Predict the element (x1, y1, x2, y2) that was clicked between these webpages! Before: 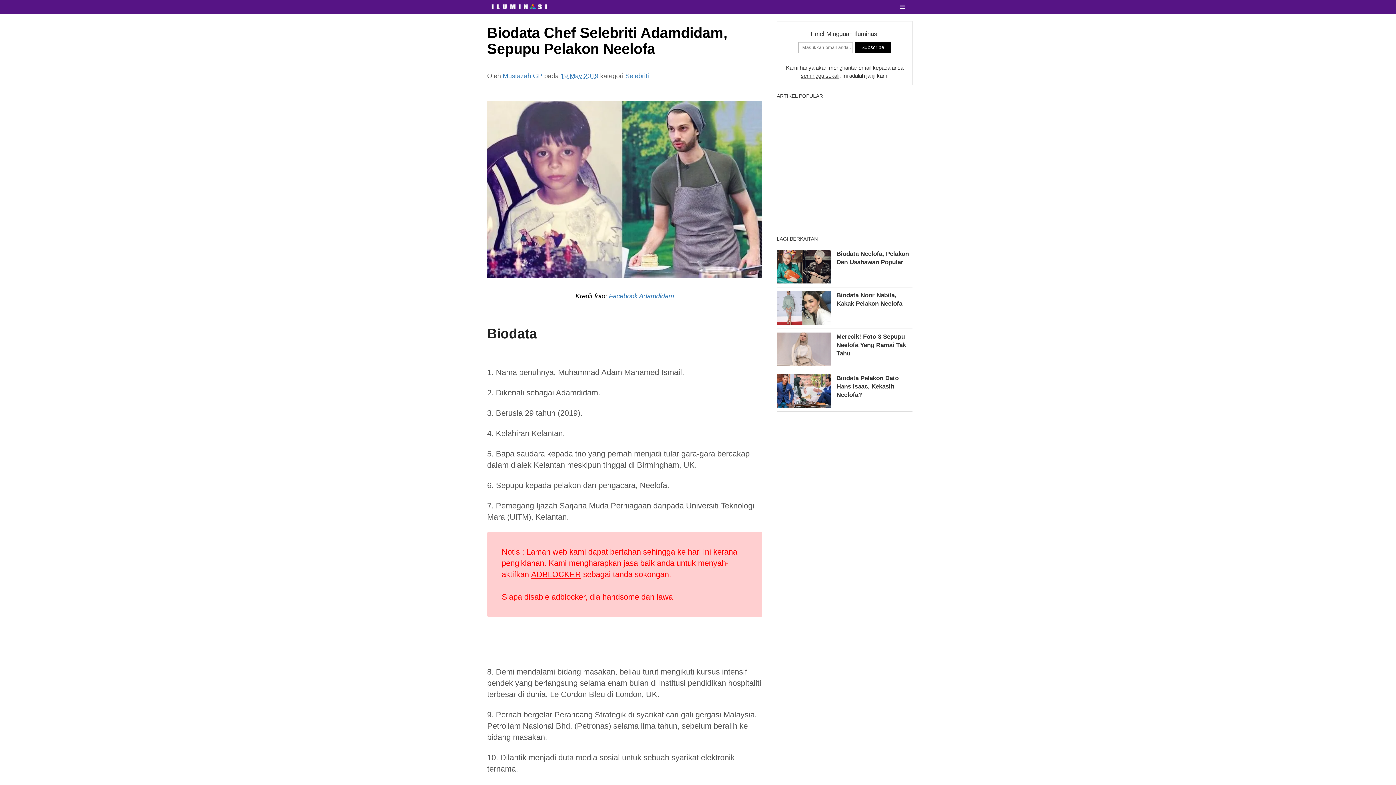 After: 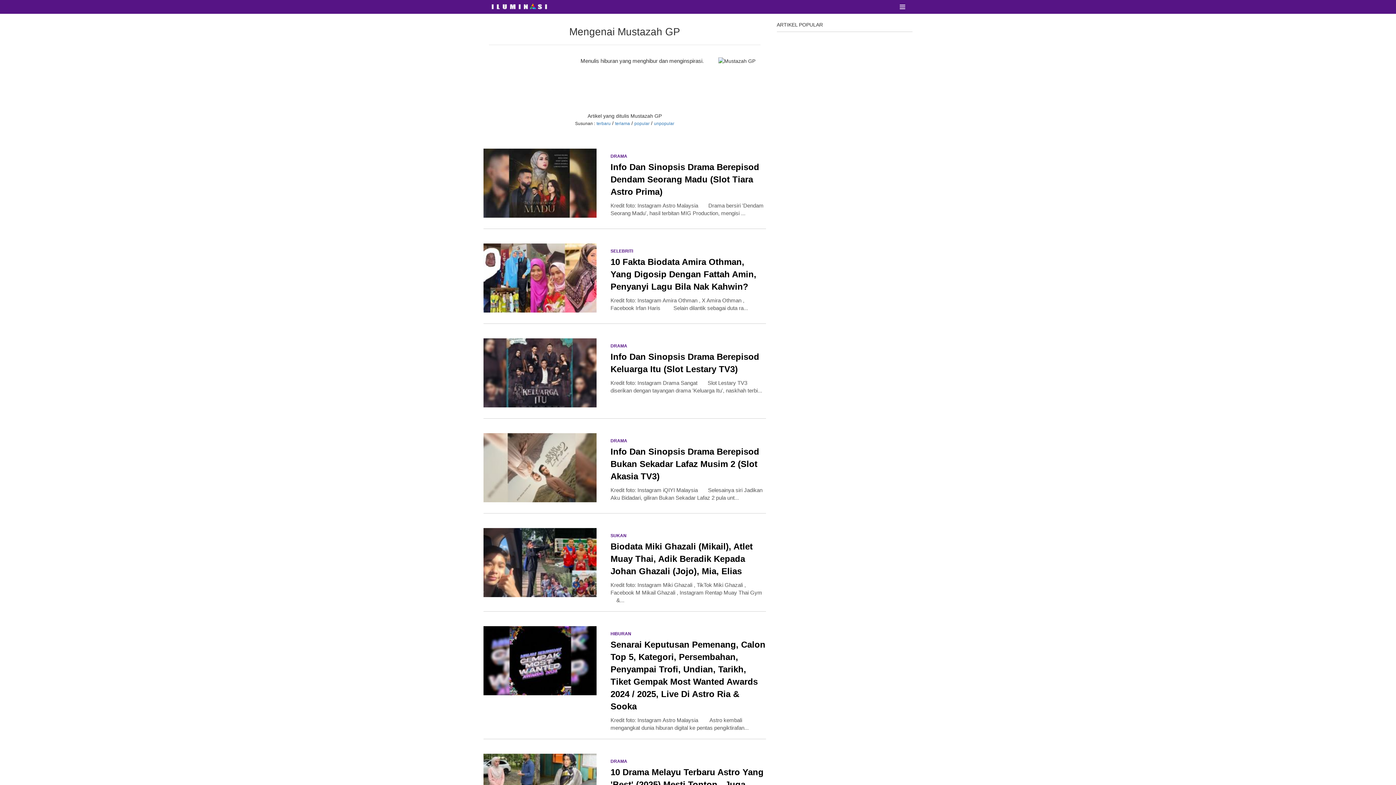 Action: label: Mustazah GP bbox: (502, 72, 542, 79)